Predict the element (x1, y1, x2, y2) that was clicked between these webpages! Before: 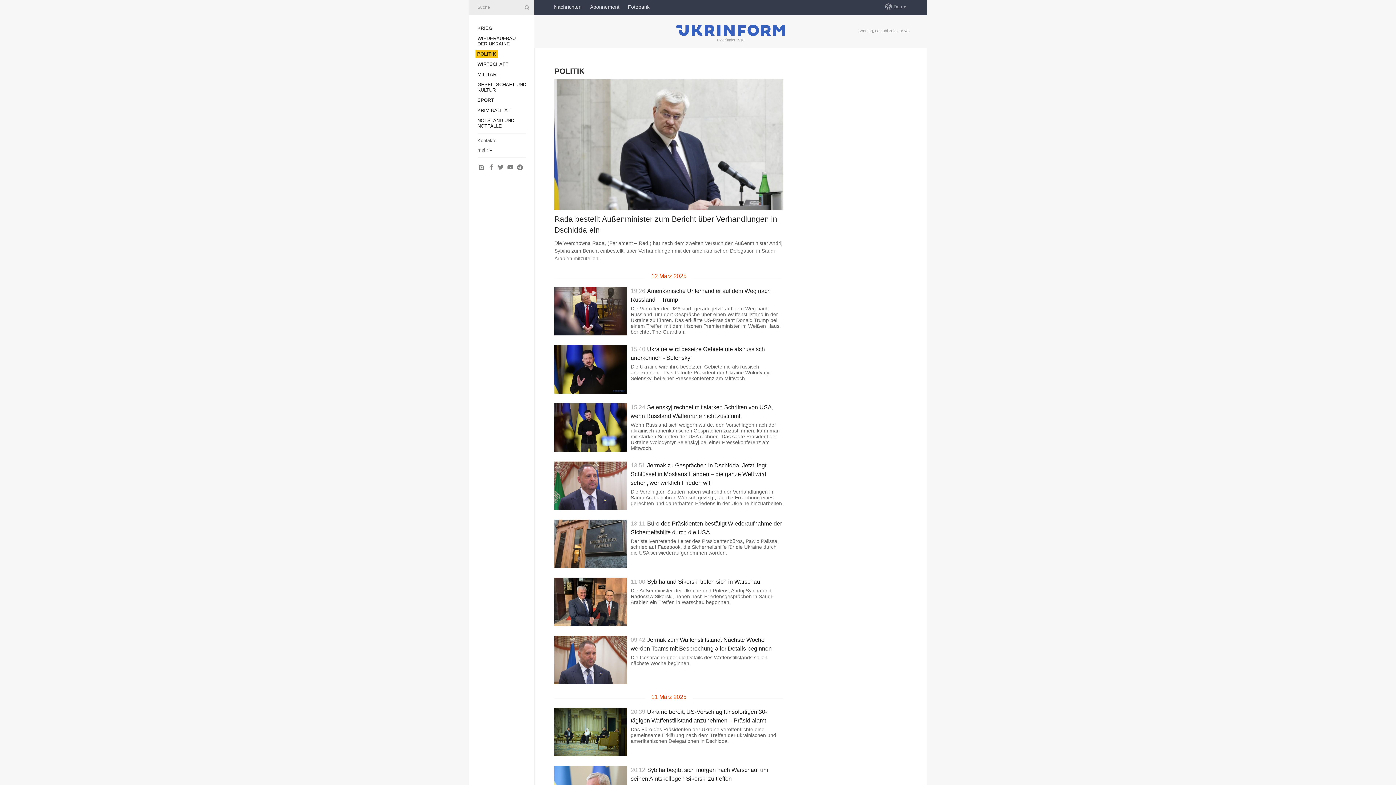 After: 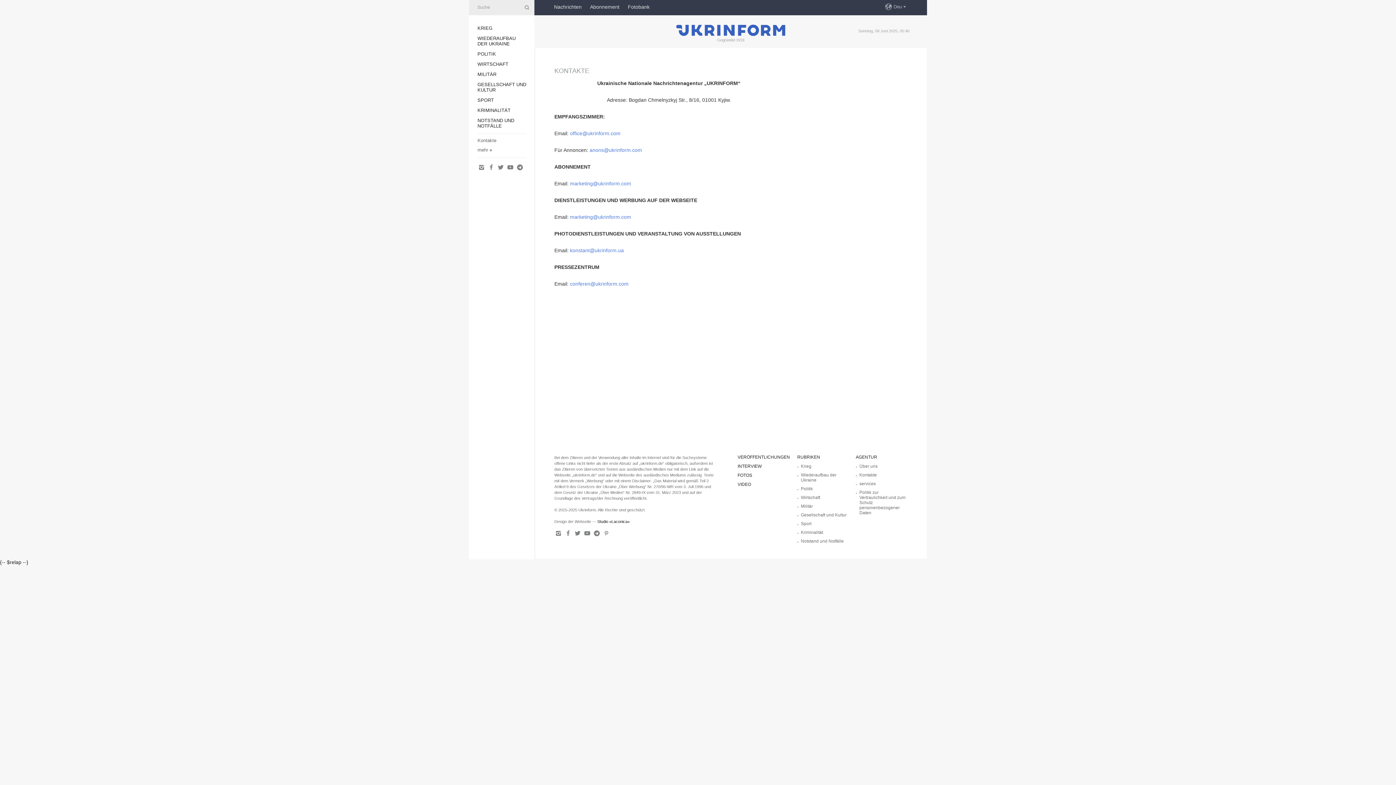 Action: bbox: (477, 137, 496, 143) label: Kontakte